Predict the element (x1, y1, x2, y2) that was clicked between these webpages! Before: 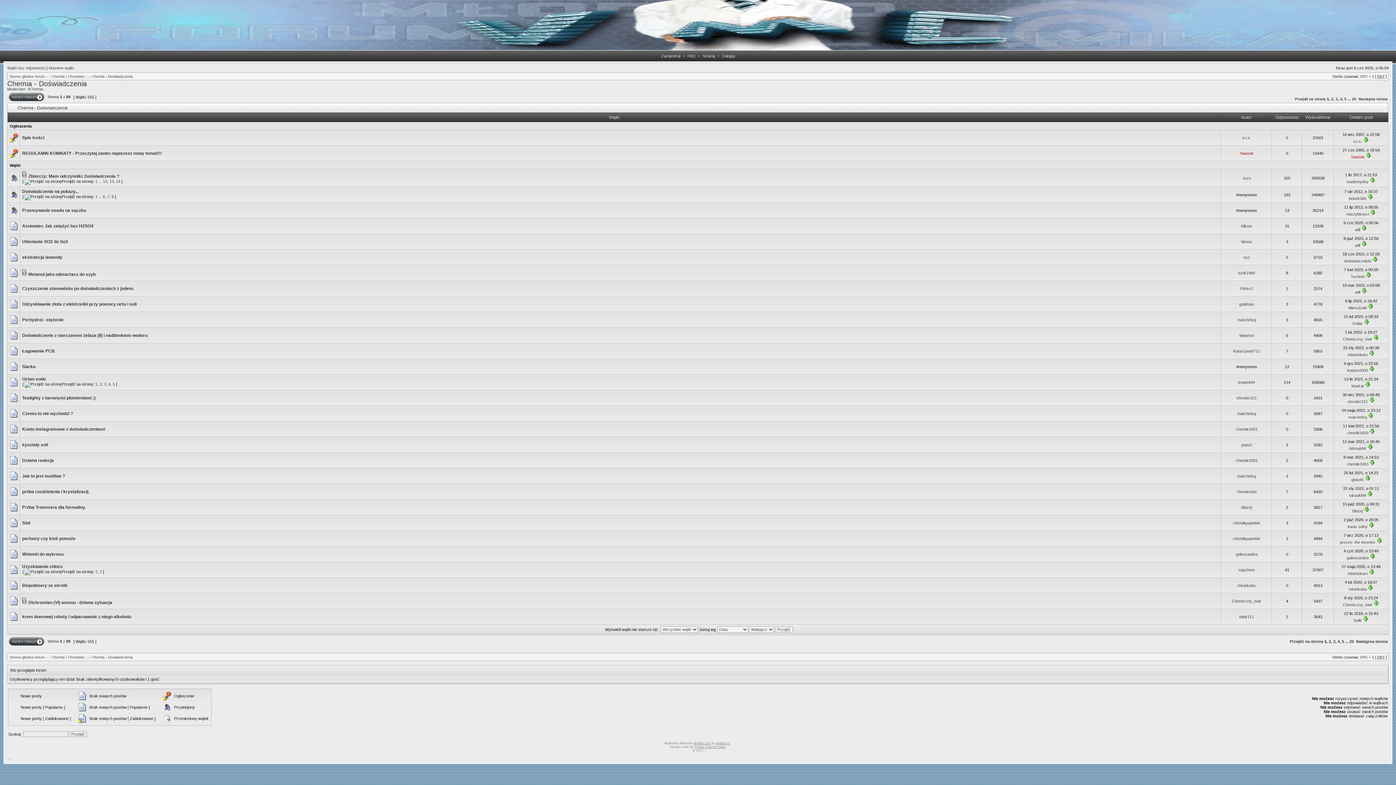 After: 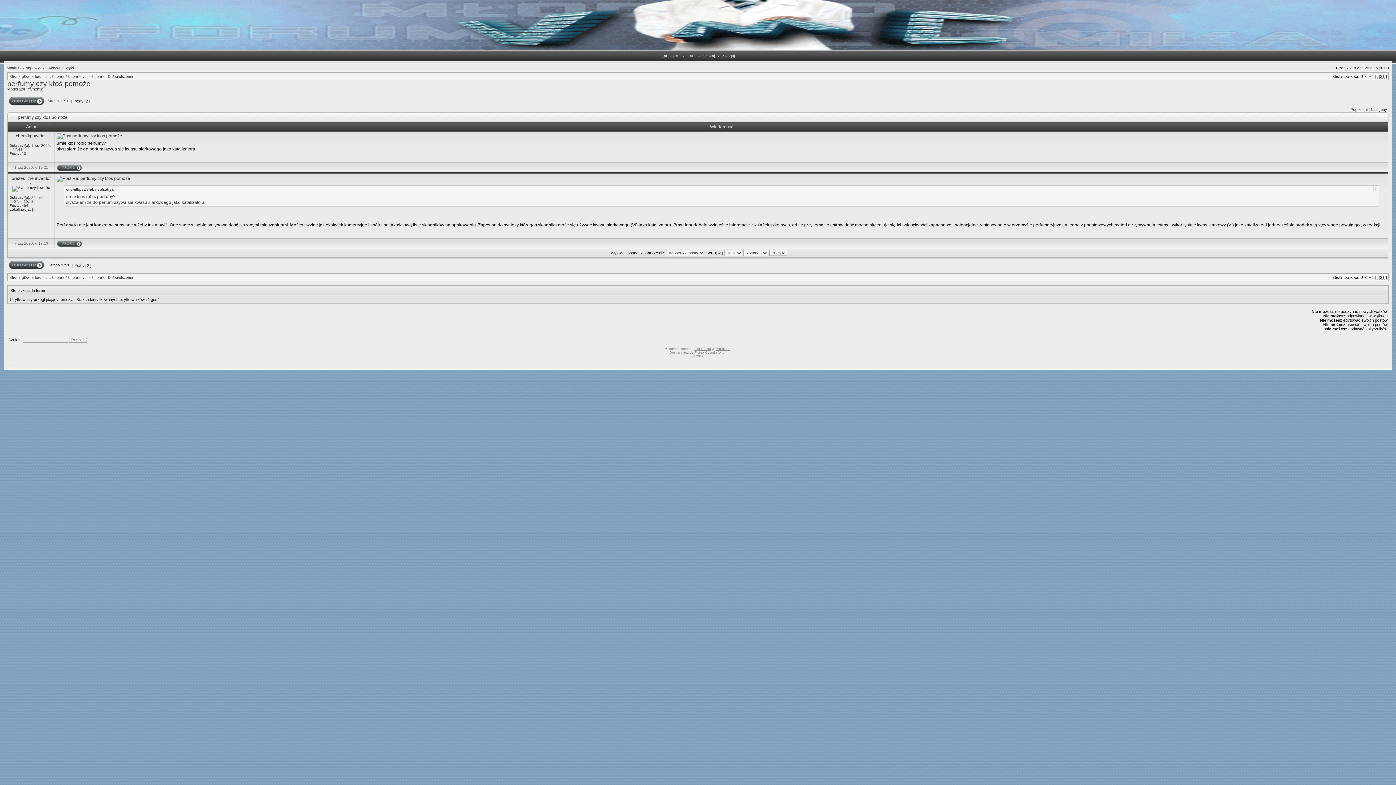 Action: bbox: (1376, 540, 1382, 544)